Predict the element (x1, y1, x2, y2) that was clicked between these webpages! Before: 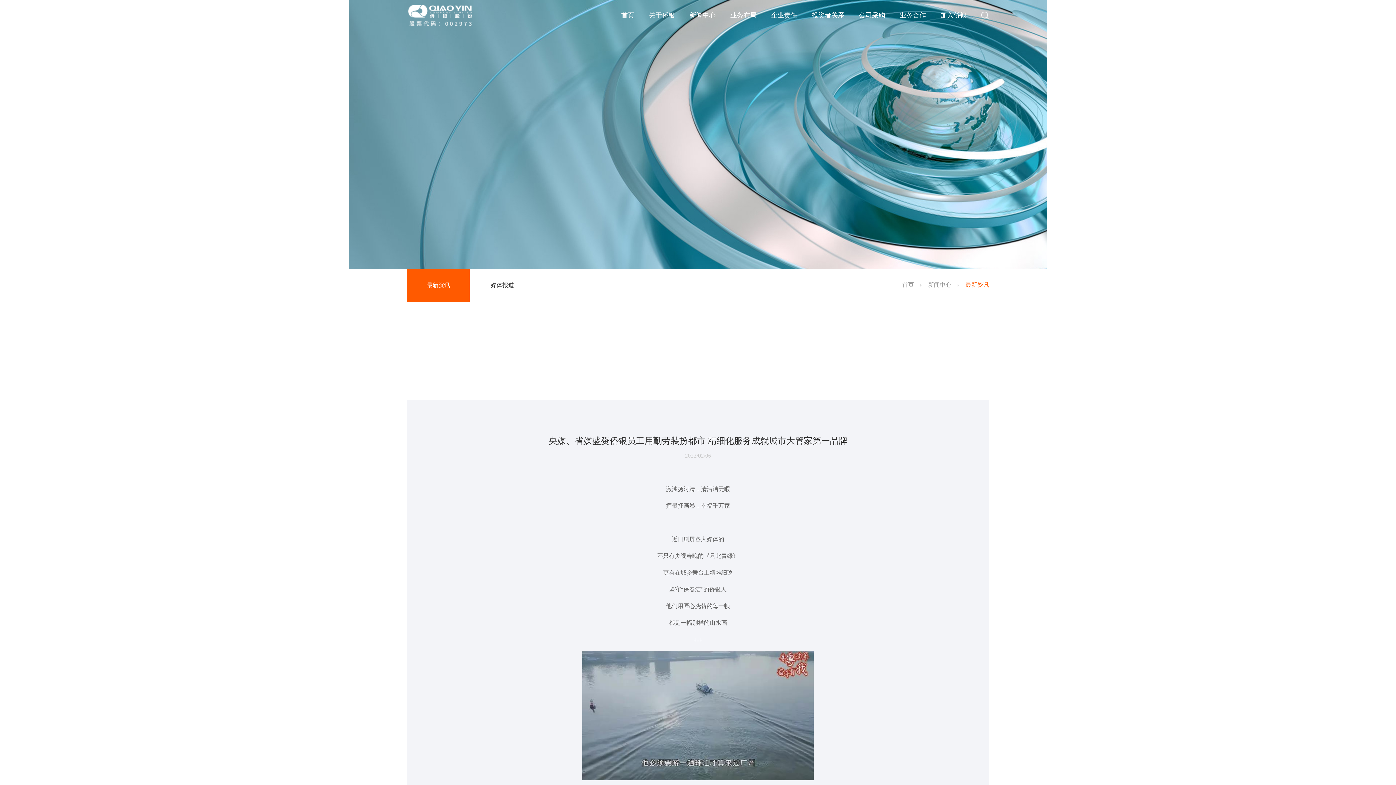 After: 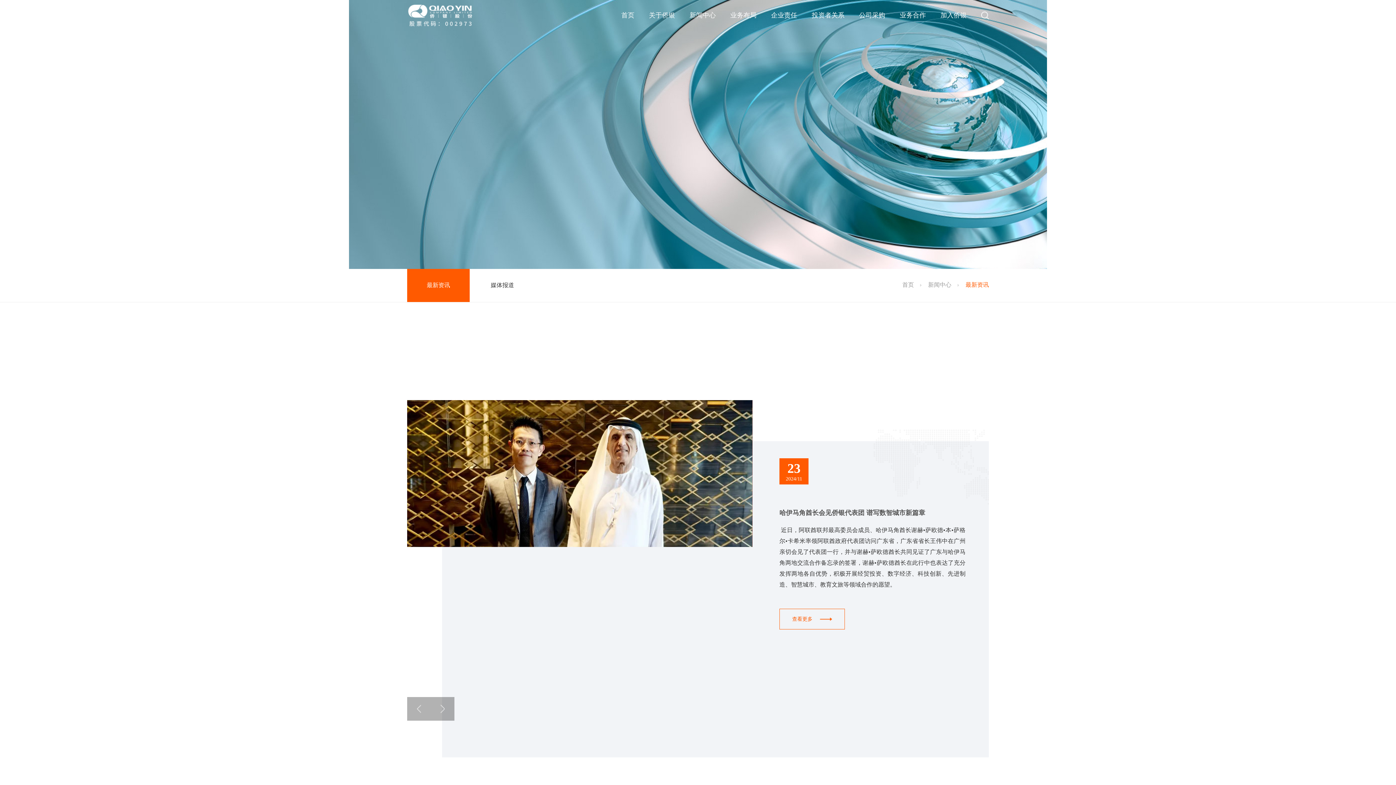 Action: label: 新闻中心 bbox: (689, 0, 716, 30)